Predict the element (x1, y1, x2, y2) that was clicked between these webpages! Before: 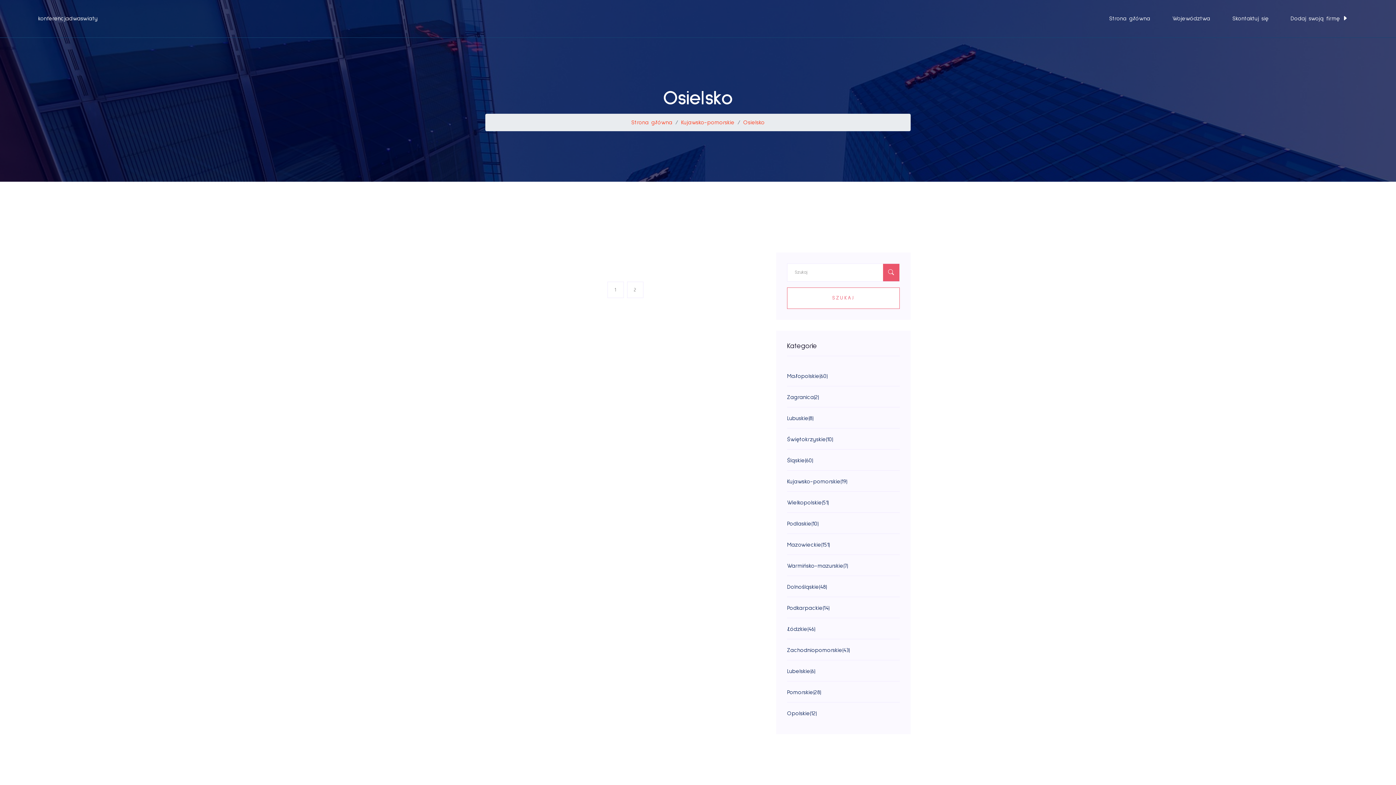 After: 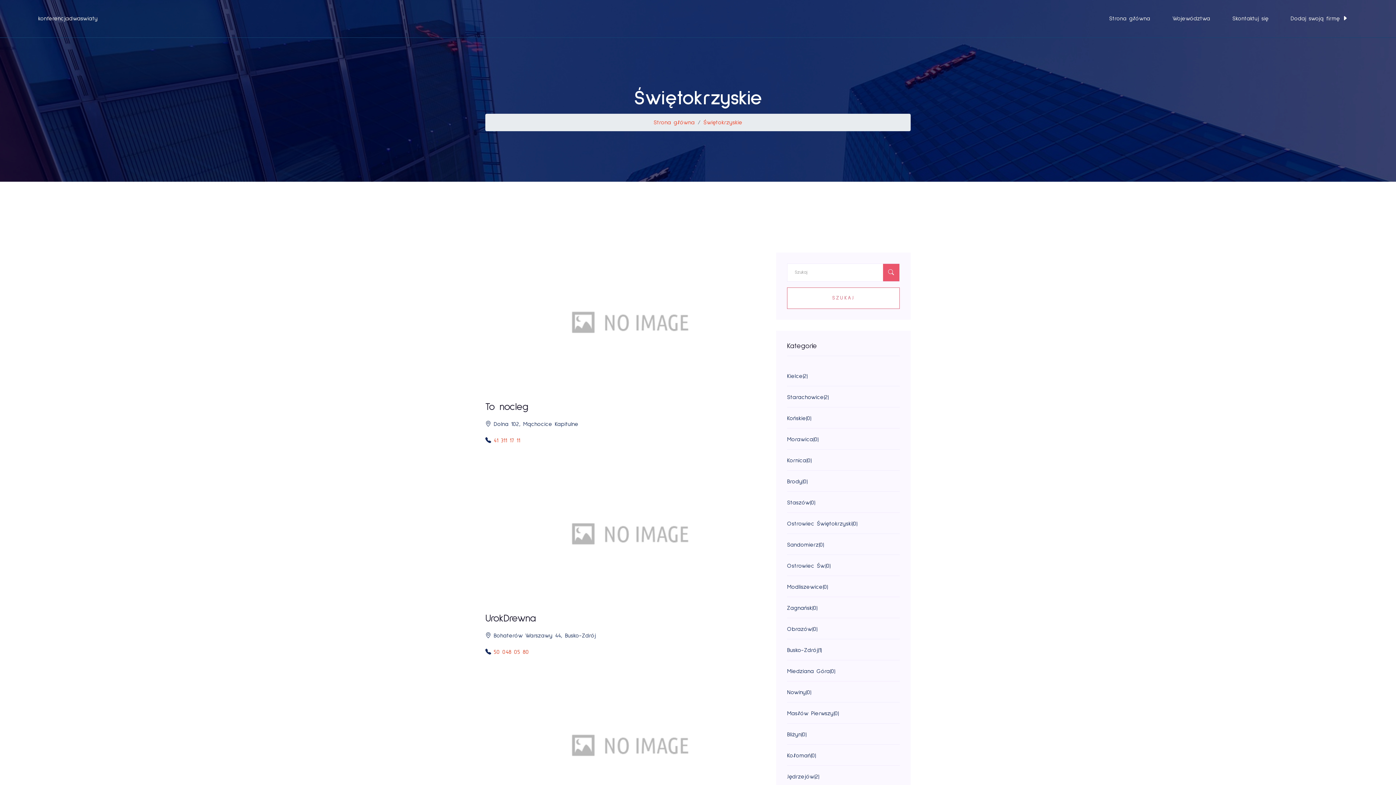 Action: bbox: (787, 434, 900, 445) label: Świętokrzyskie

(10)